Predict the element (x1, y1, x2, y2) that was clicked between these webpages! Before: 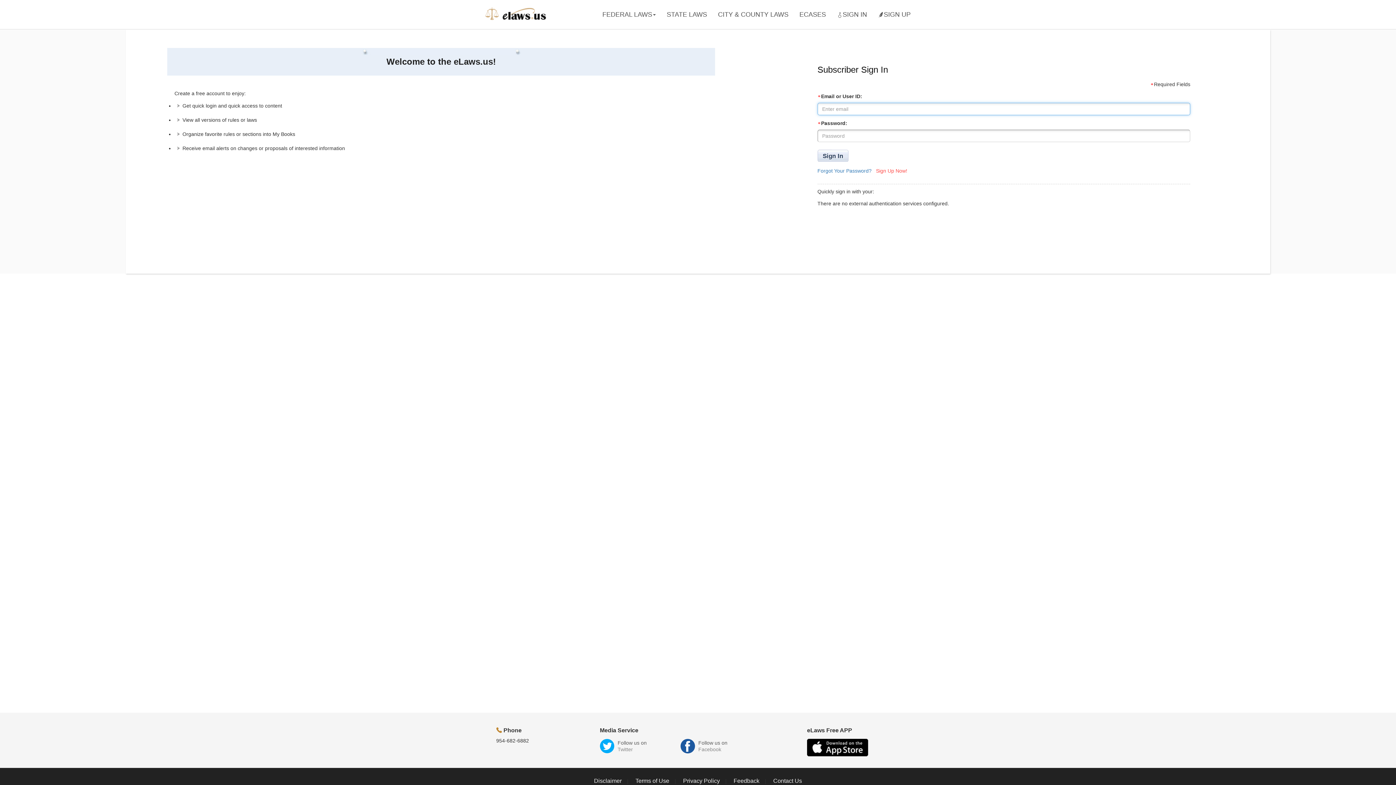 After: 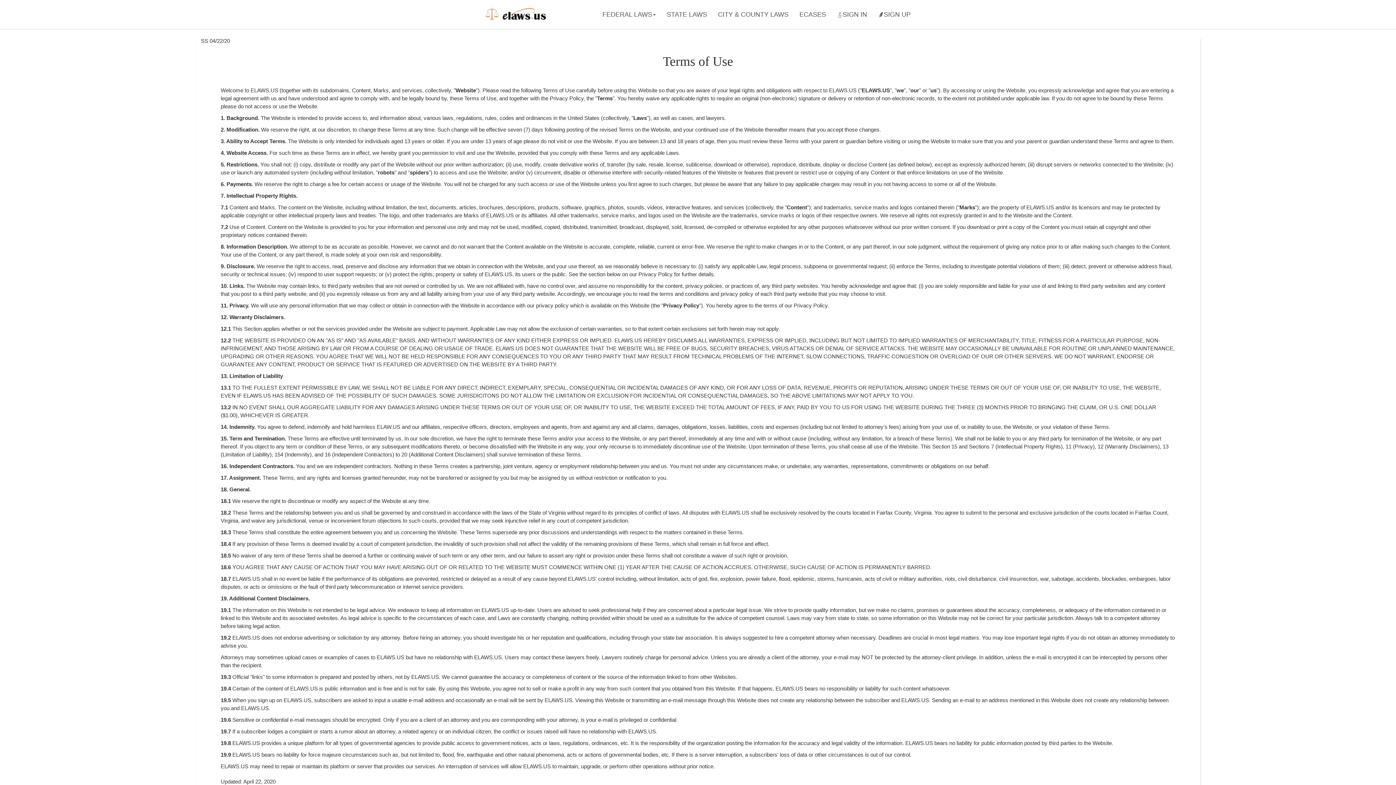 Action: label: Terms of Use bbox: (630, 772, 674, 790)